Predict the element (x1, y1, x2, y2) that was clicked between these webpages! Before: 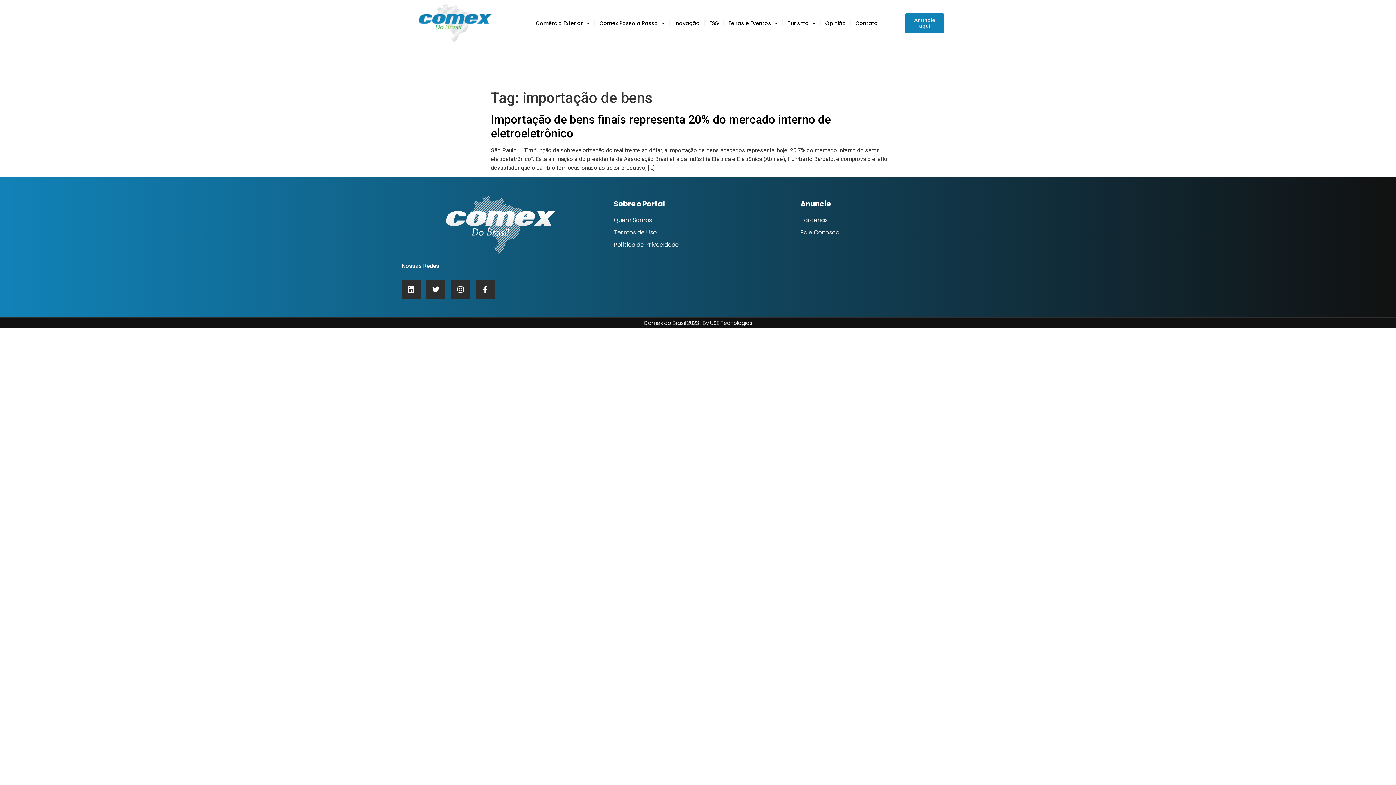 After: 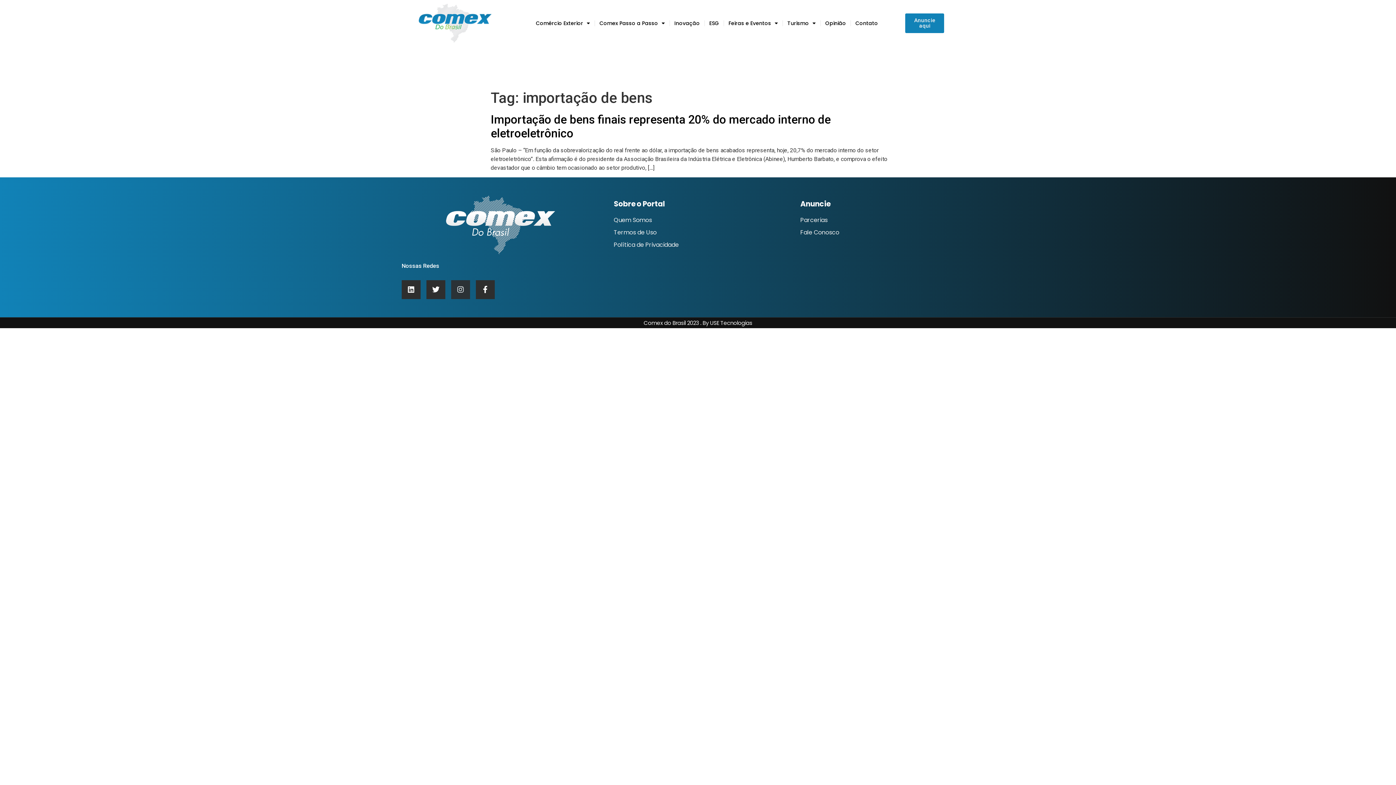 Action: label: Instagram bbox: (451, 280, 470, 299)